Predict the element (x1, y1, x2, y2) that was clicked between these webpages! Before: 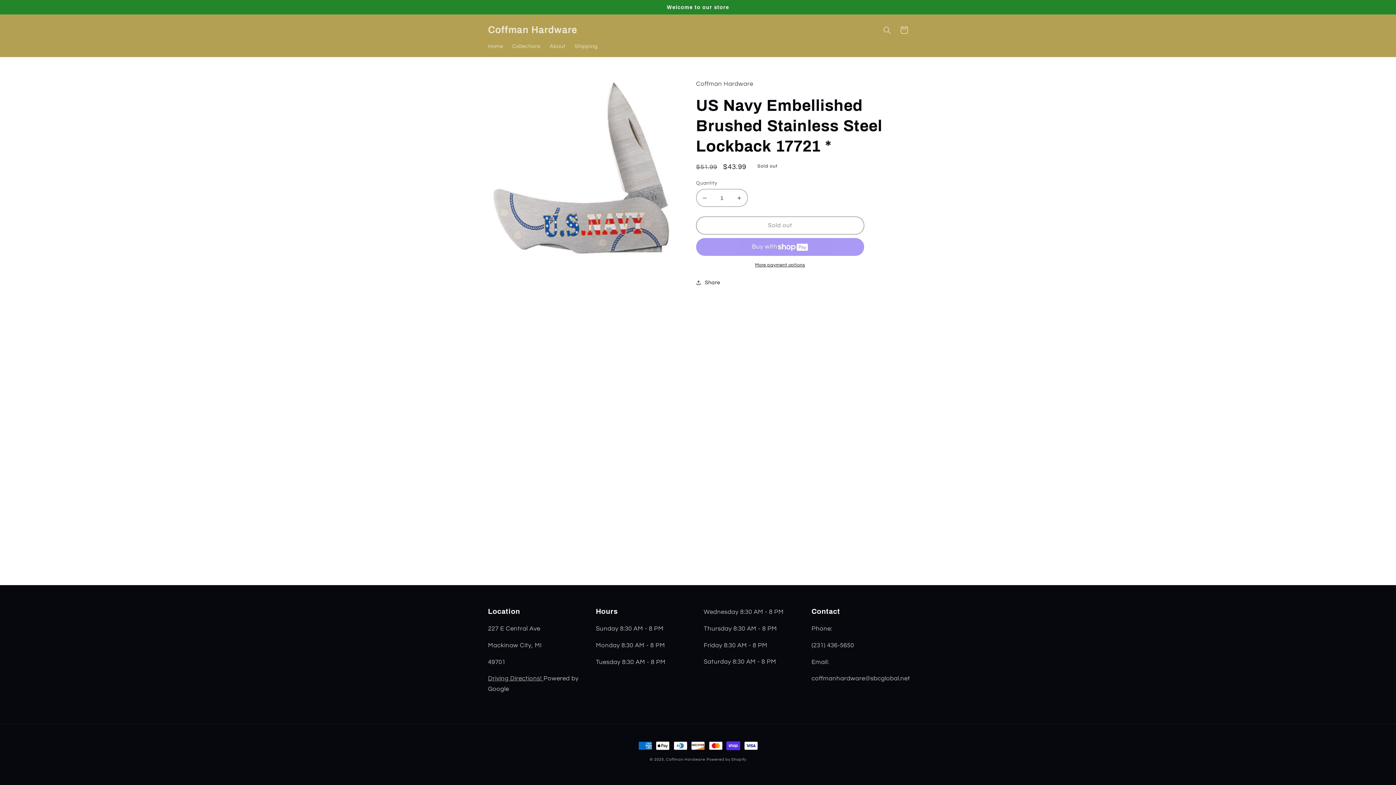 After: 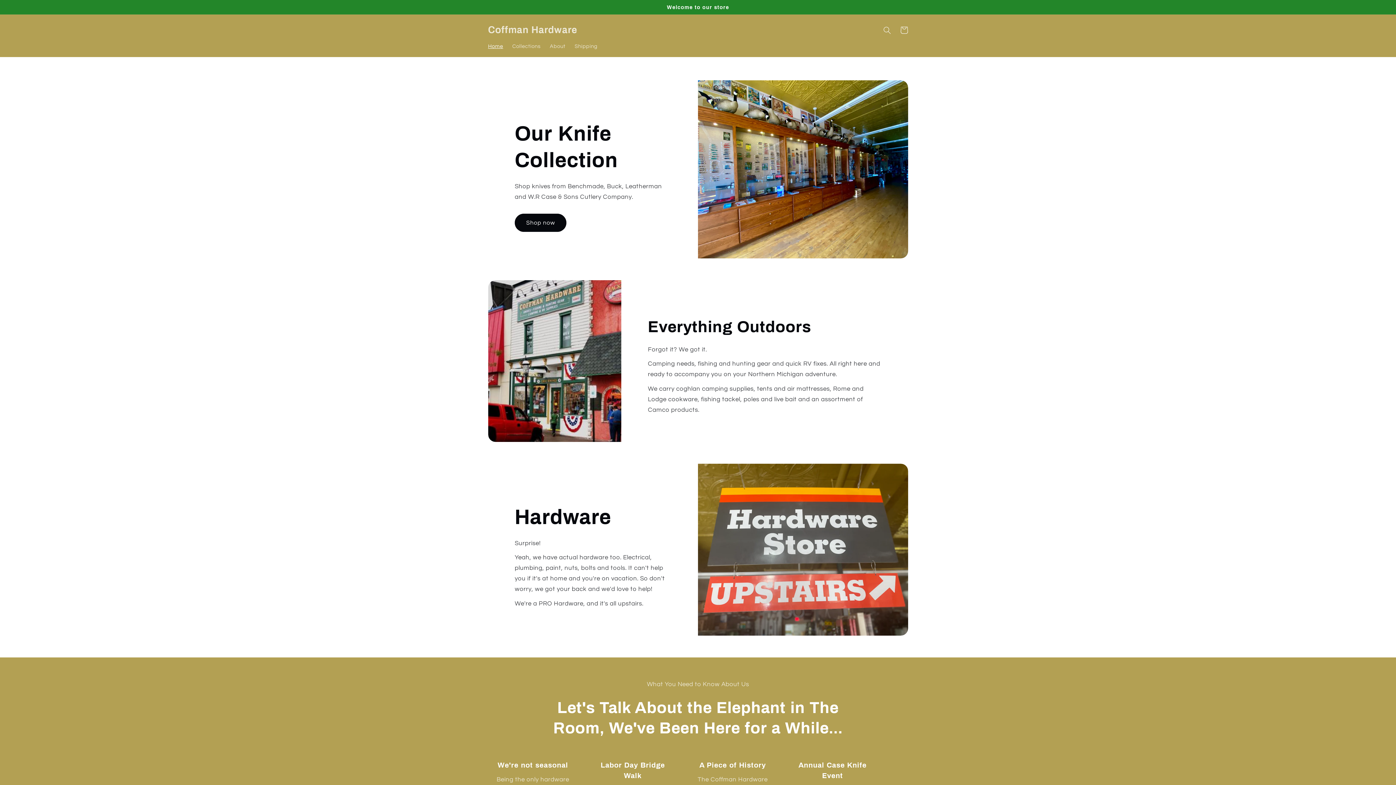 Action: label: Coffman Hardware bbox: (485, 22, 580, 37)